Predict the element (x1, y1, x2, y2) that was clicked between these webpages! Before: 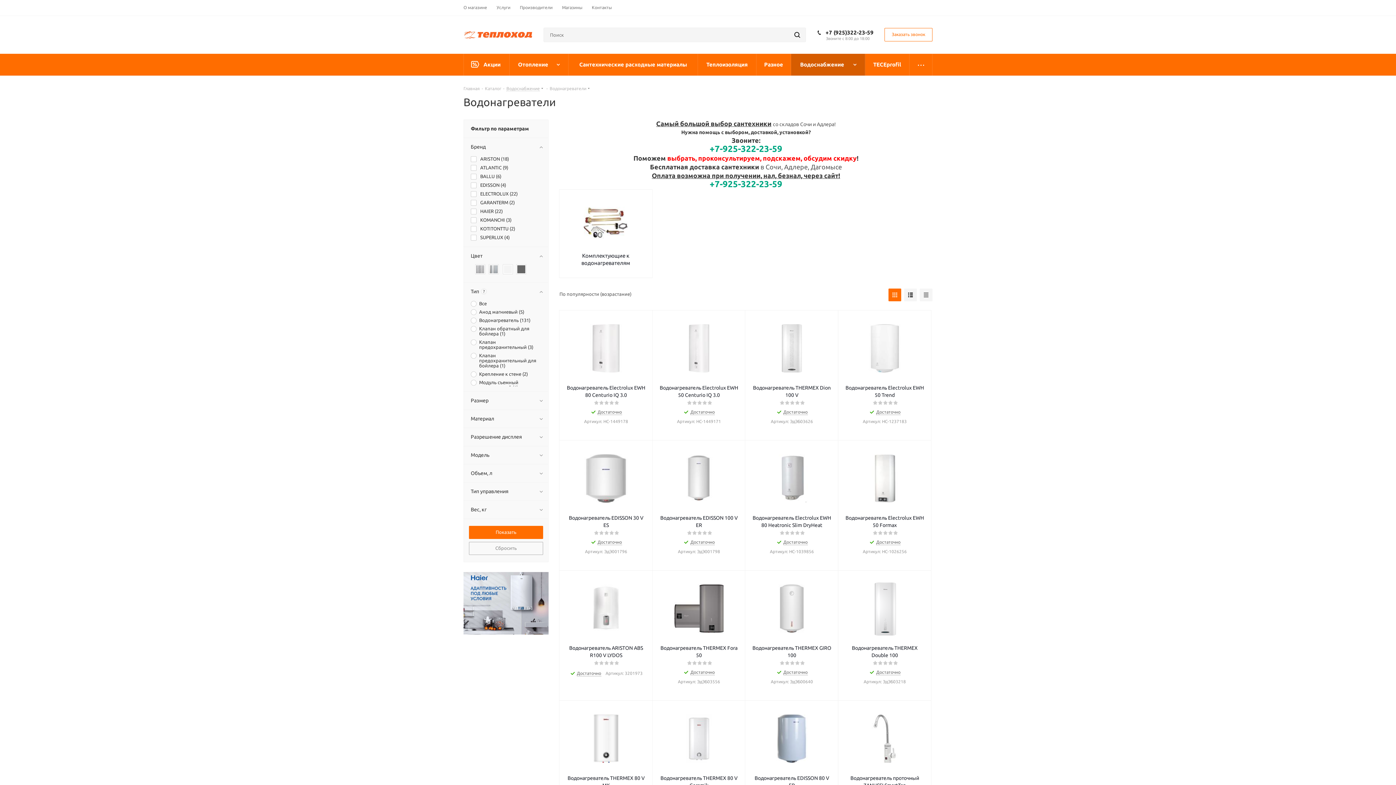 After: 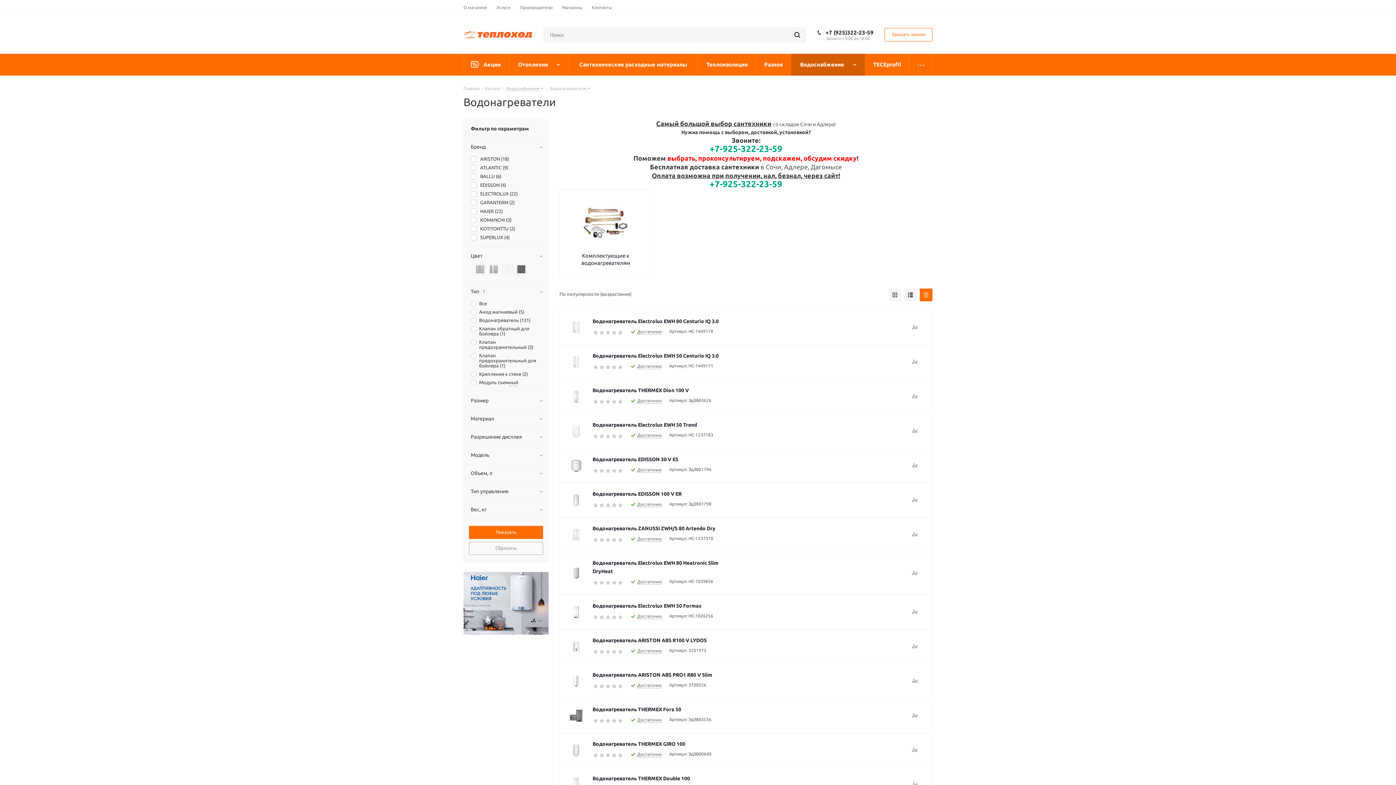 Action: bbox: (920, 288, 932, 301)